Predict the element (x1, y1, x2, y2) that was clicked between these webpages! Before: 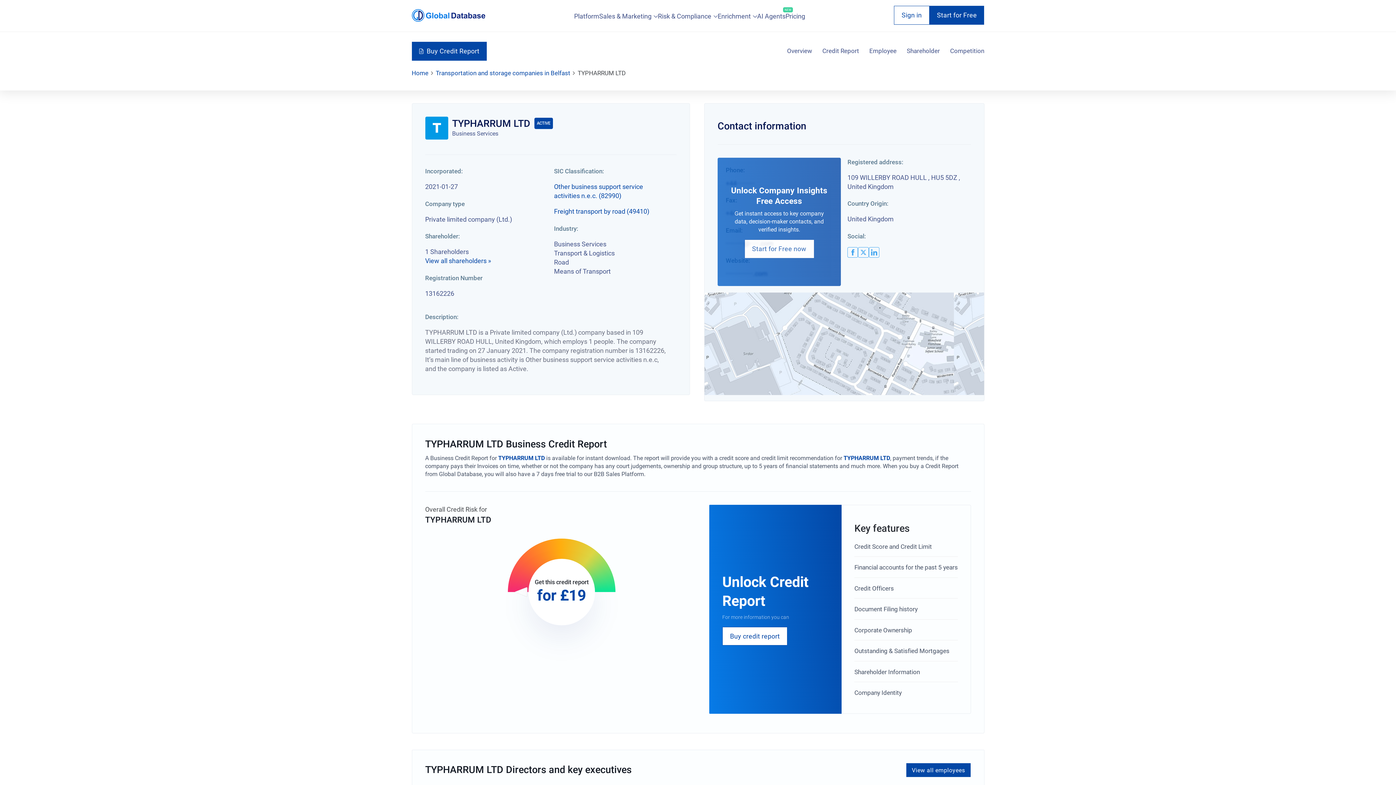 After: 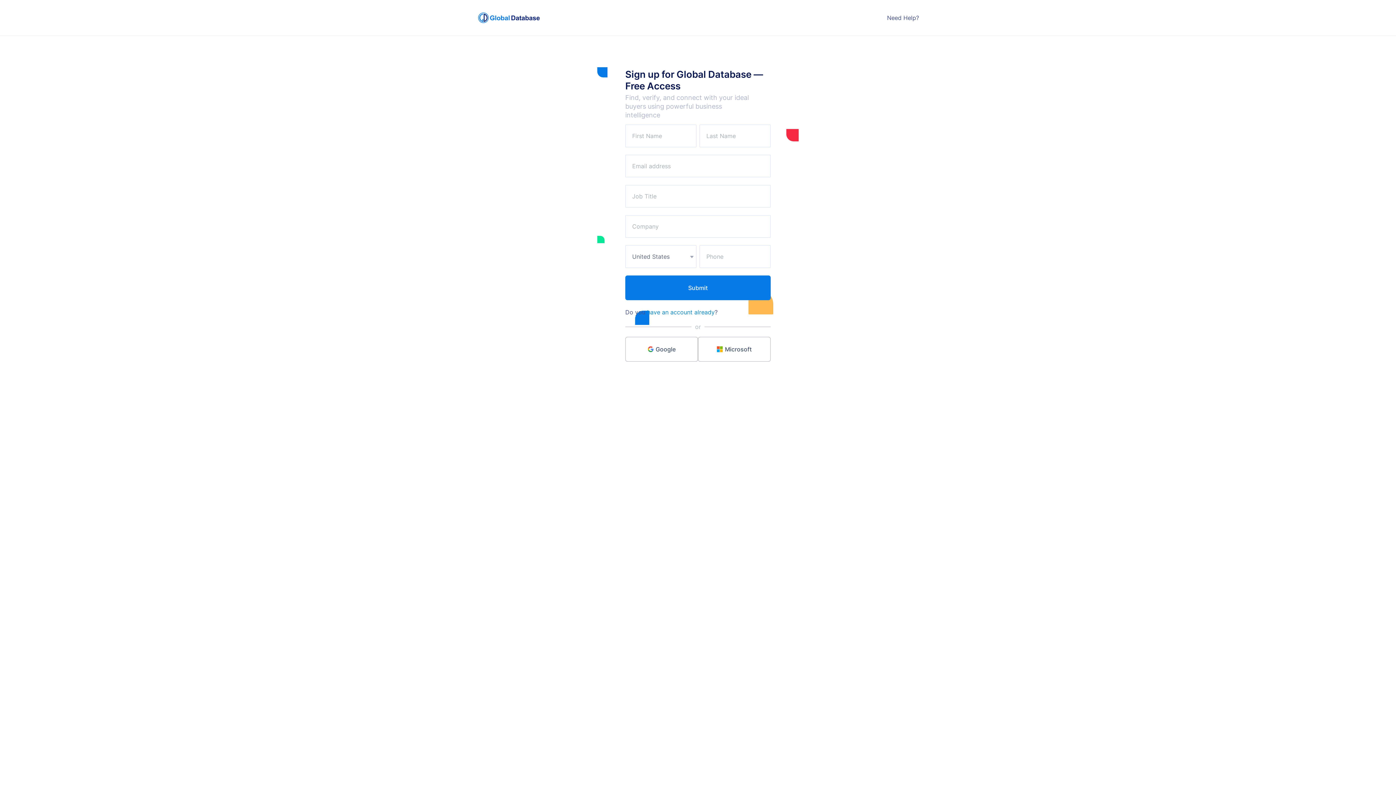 Action: bbox: (744, 239, 814, 258) label: Start for Free now